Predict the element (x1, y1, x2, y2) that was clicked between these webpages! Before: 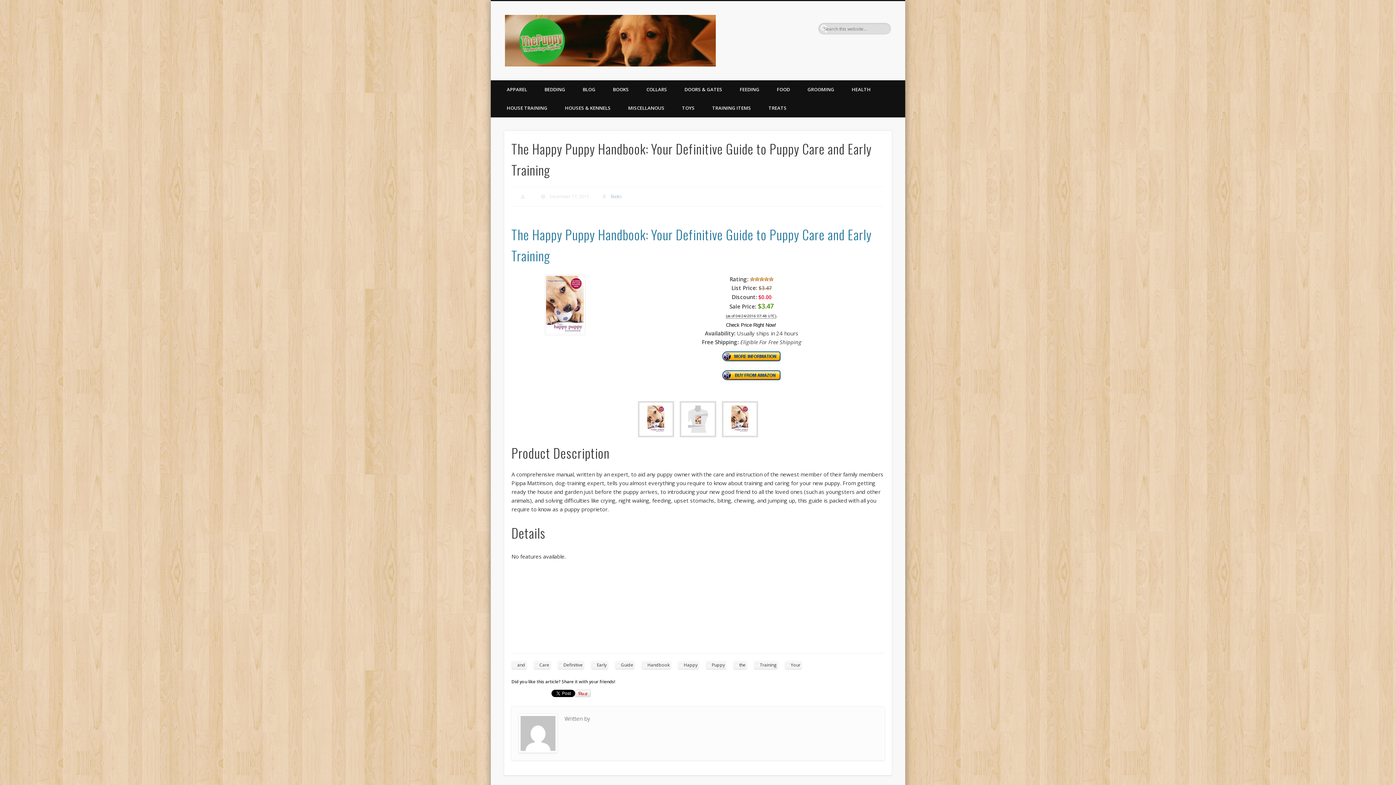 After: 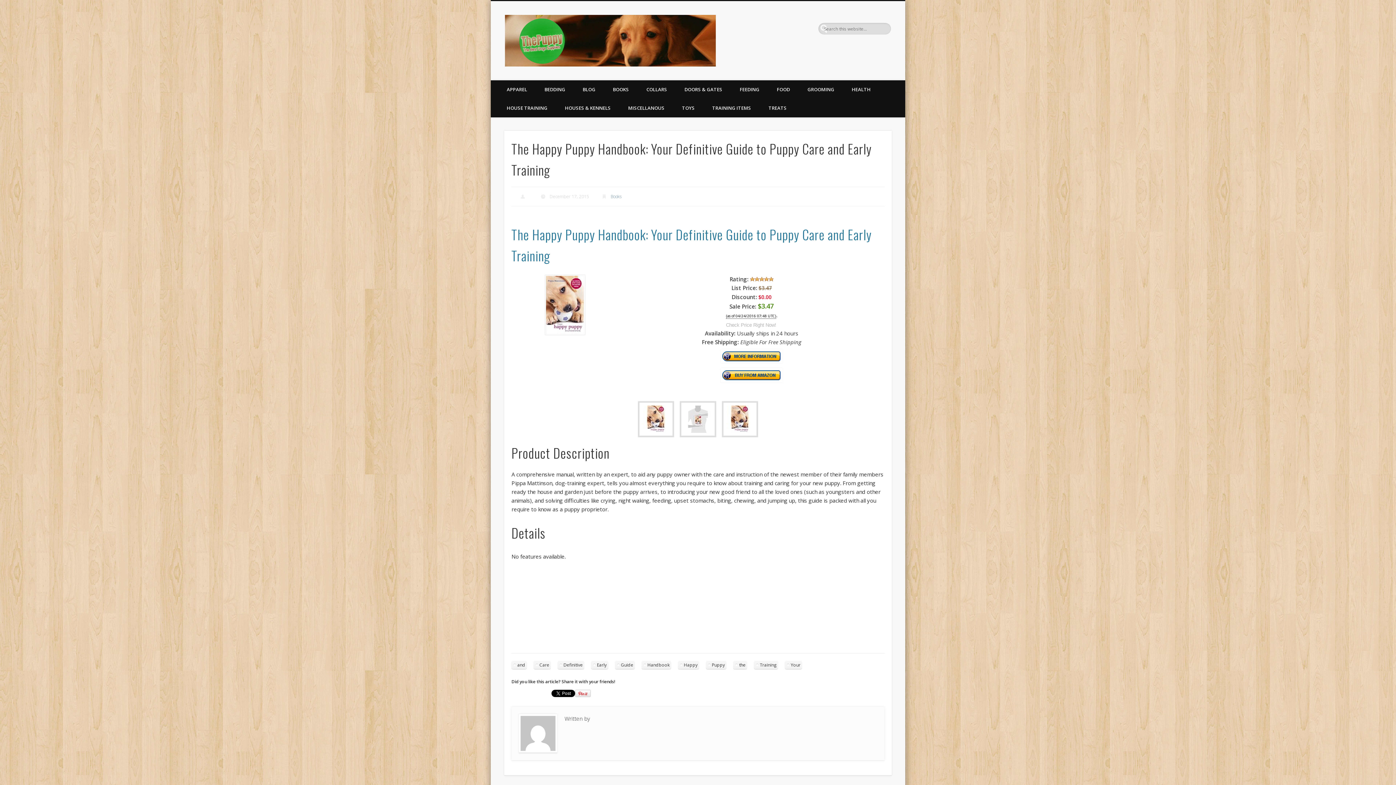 Action: label: Check Price Right Now! bbox: (726, 322, 776, 327)